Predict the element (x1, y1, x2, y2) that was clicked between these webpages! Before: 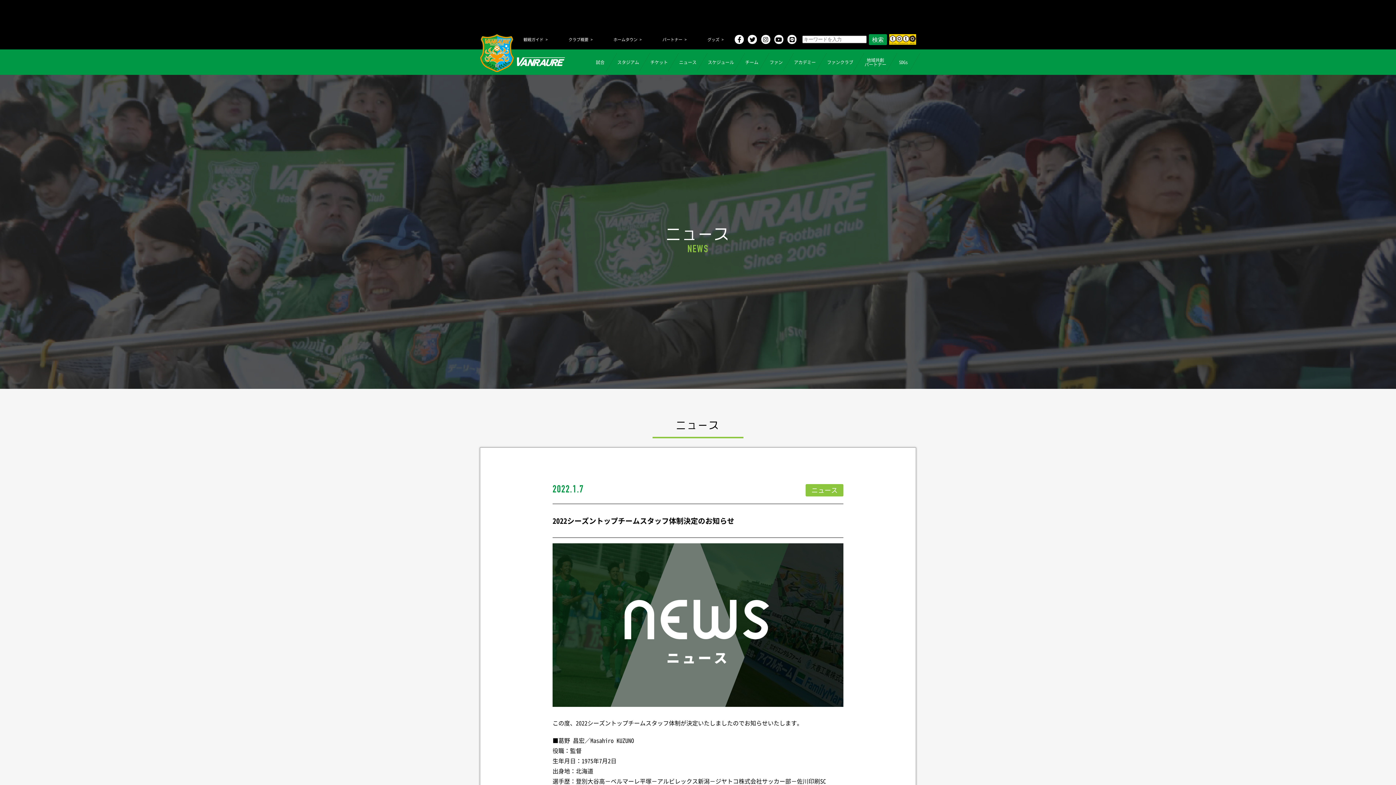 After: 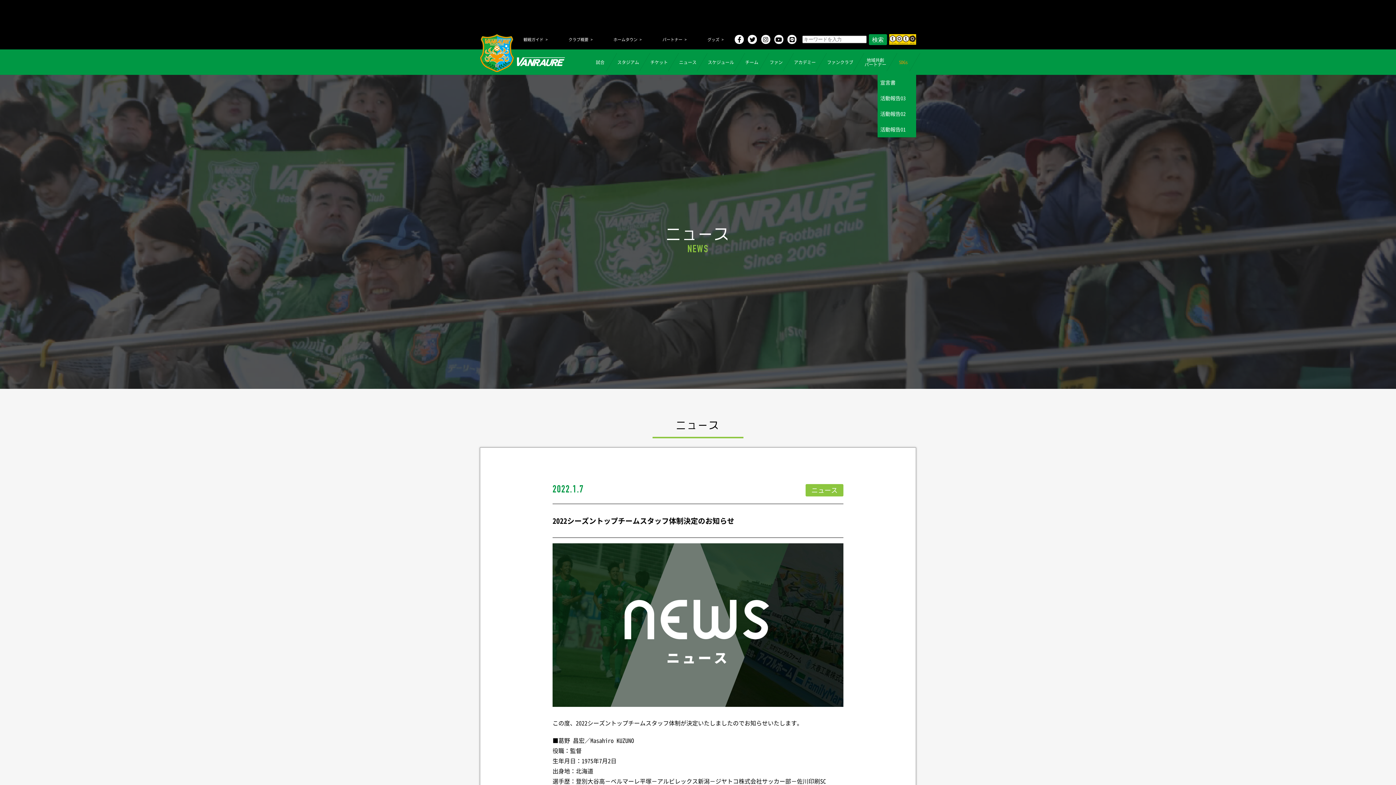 Action: label: SDGs bbox: (892, 53, 914, 71)